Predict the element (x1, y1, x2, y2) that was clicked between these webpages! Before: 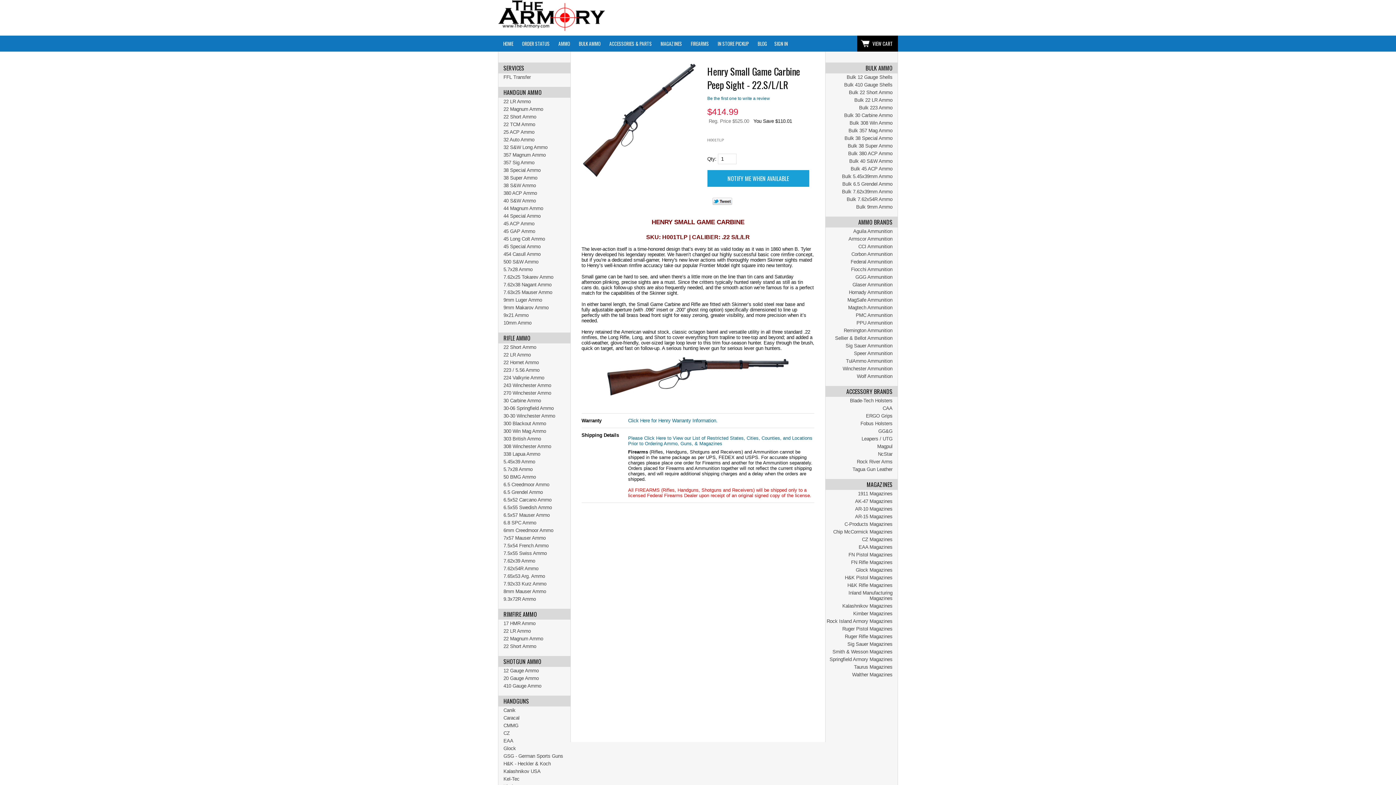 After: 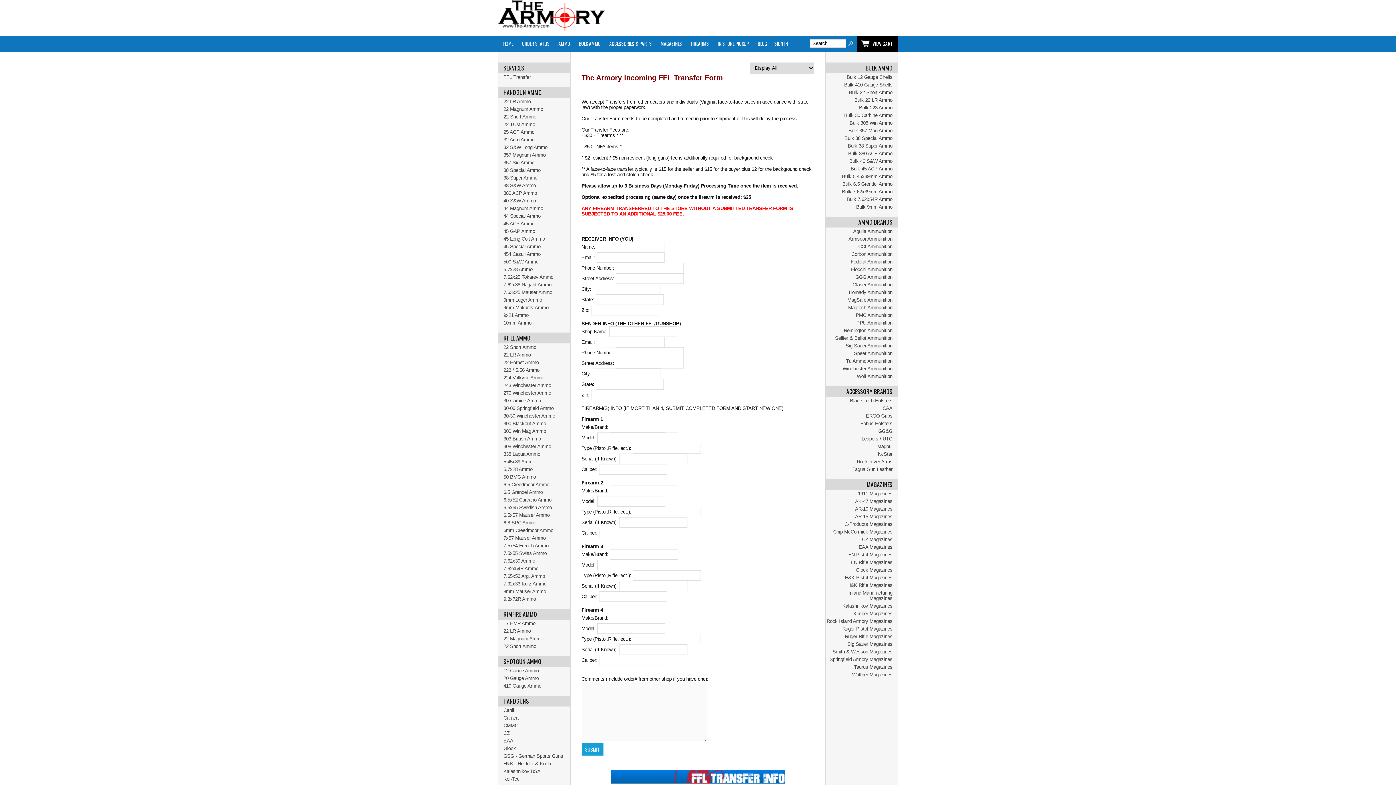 Action: bbox: (498, 73, 570, 81) label: FFL Transfer